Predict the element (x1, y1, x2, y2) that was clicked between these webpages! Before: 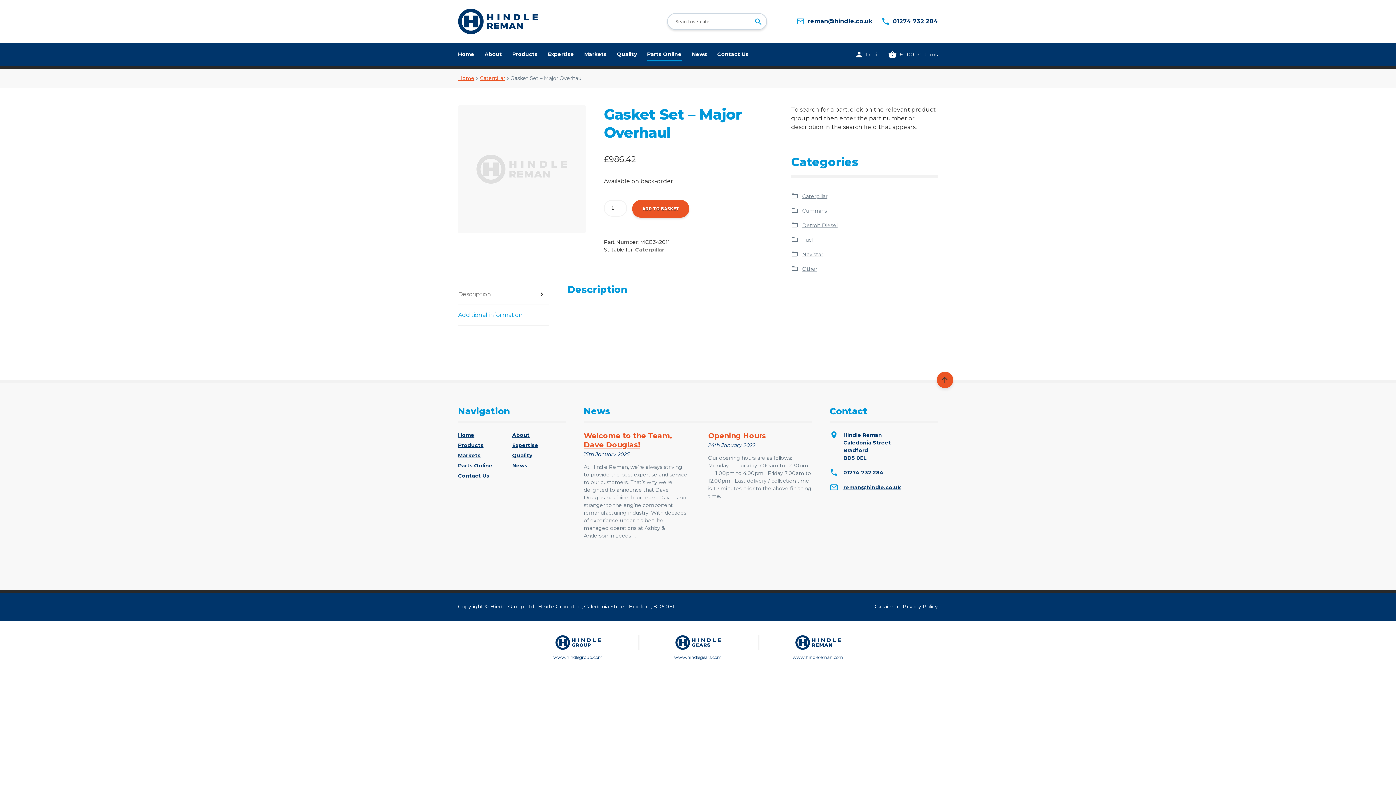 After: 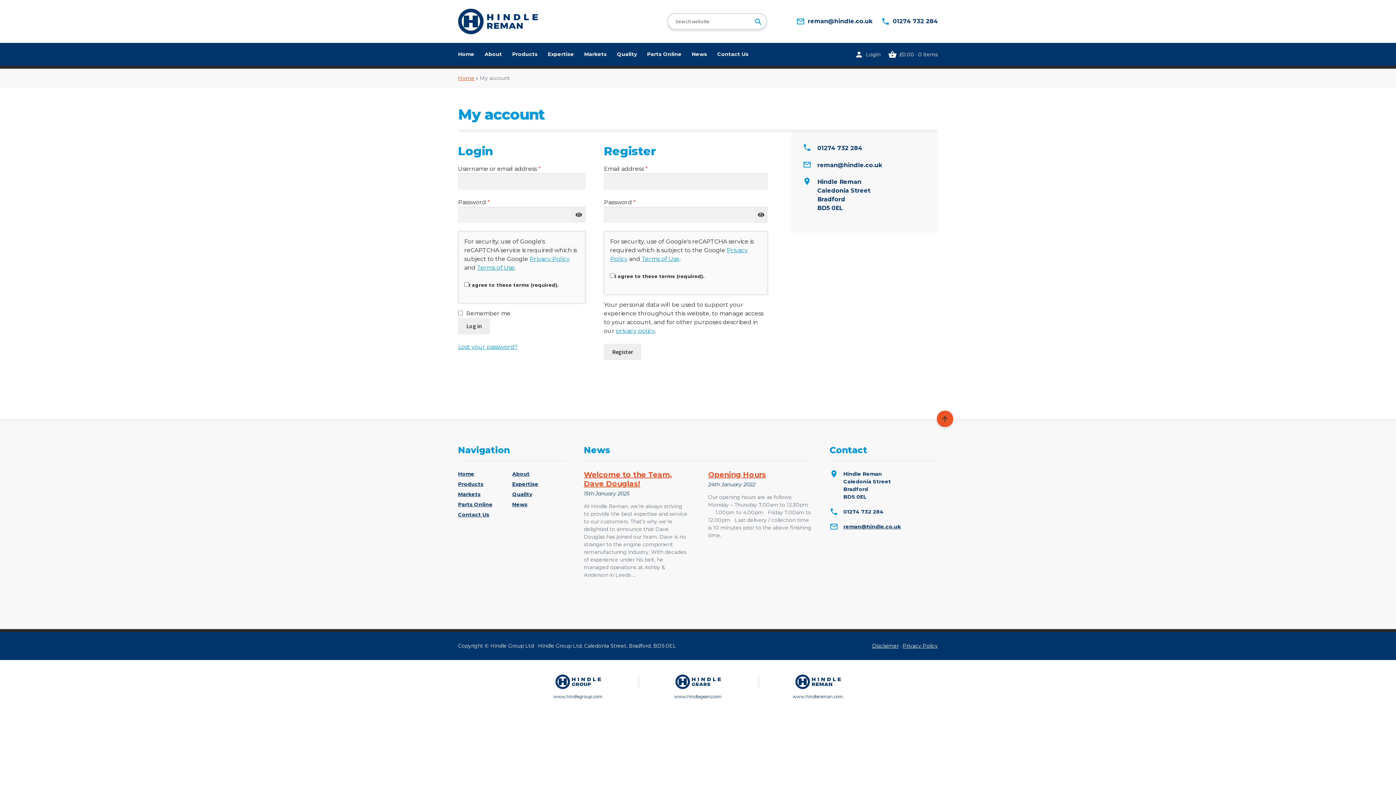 Action: label: Login bbox: (854, 50, 880, 58)